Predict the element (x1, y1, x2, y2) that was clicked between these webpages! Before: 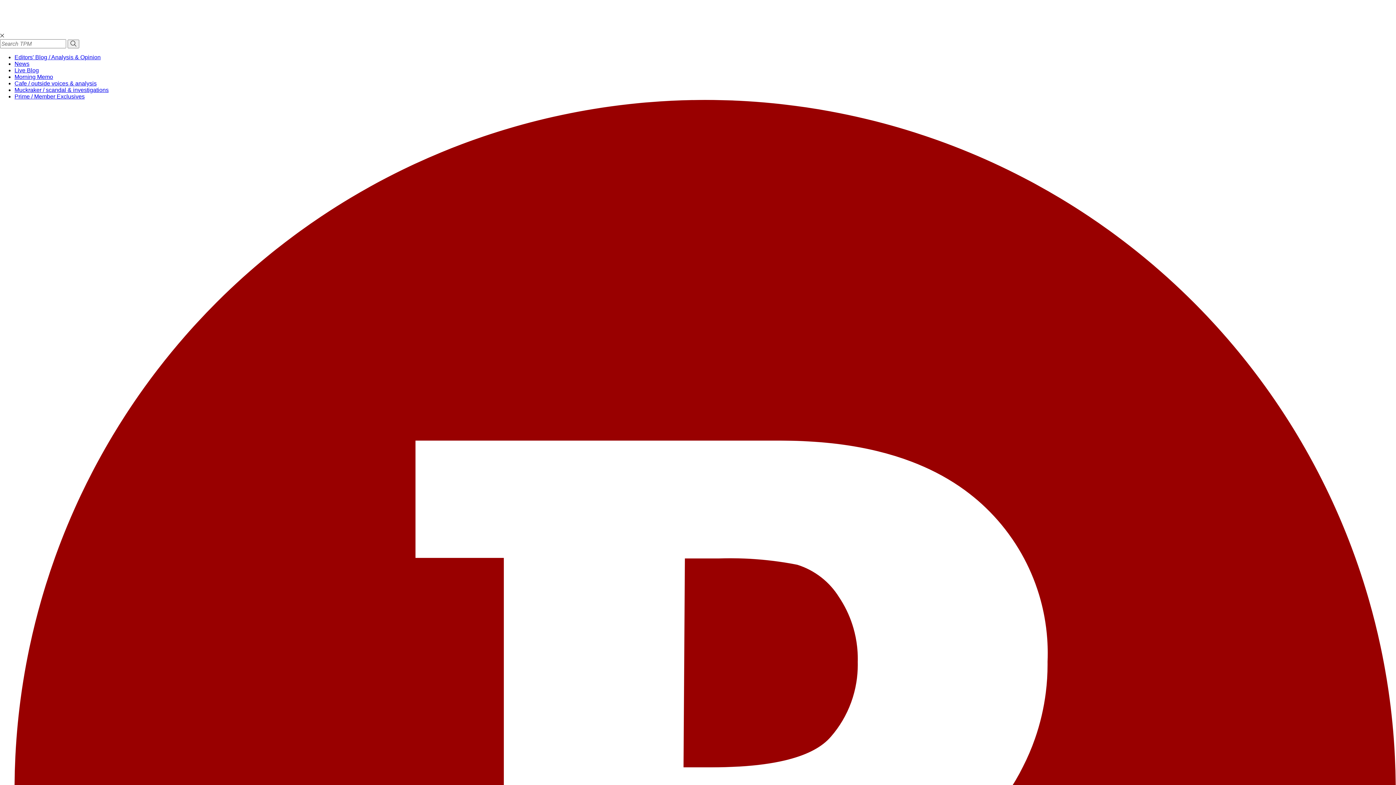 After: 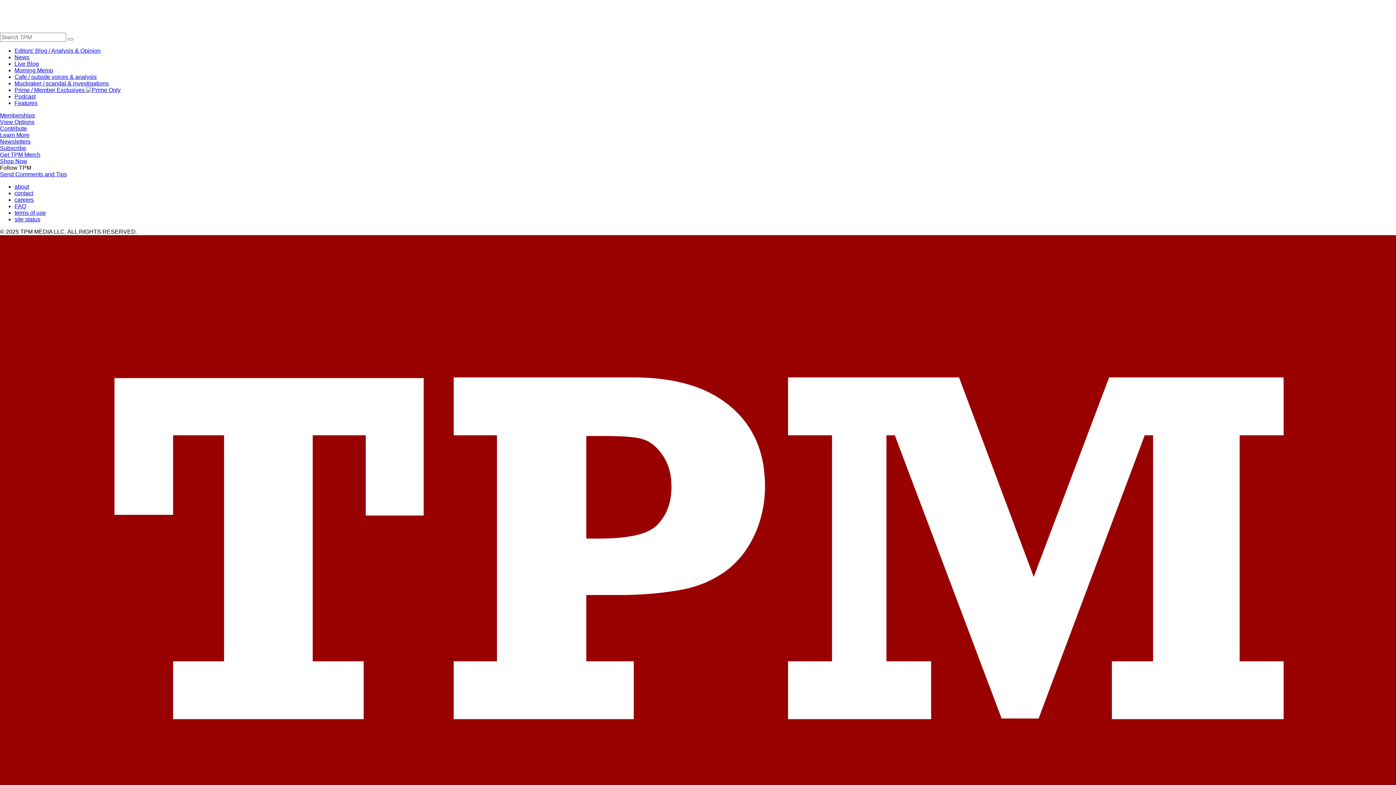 Action: bbox: (14, 60, 29, 66) label: News